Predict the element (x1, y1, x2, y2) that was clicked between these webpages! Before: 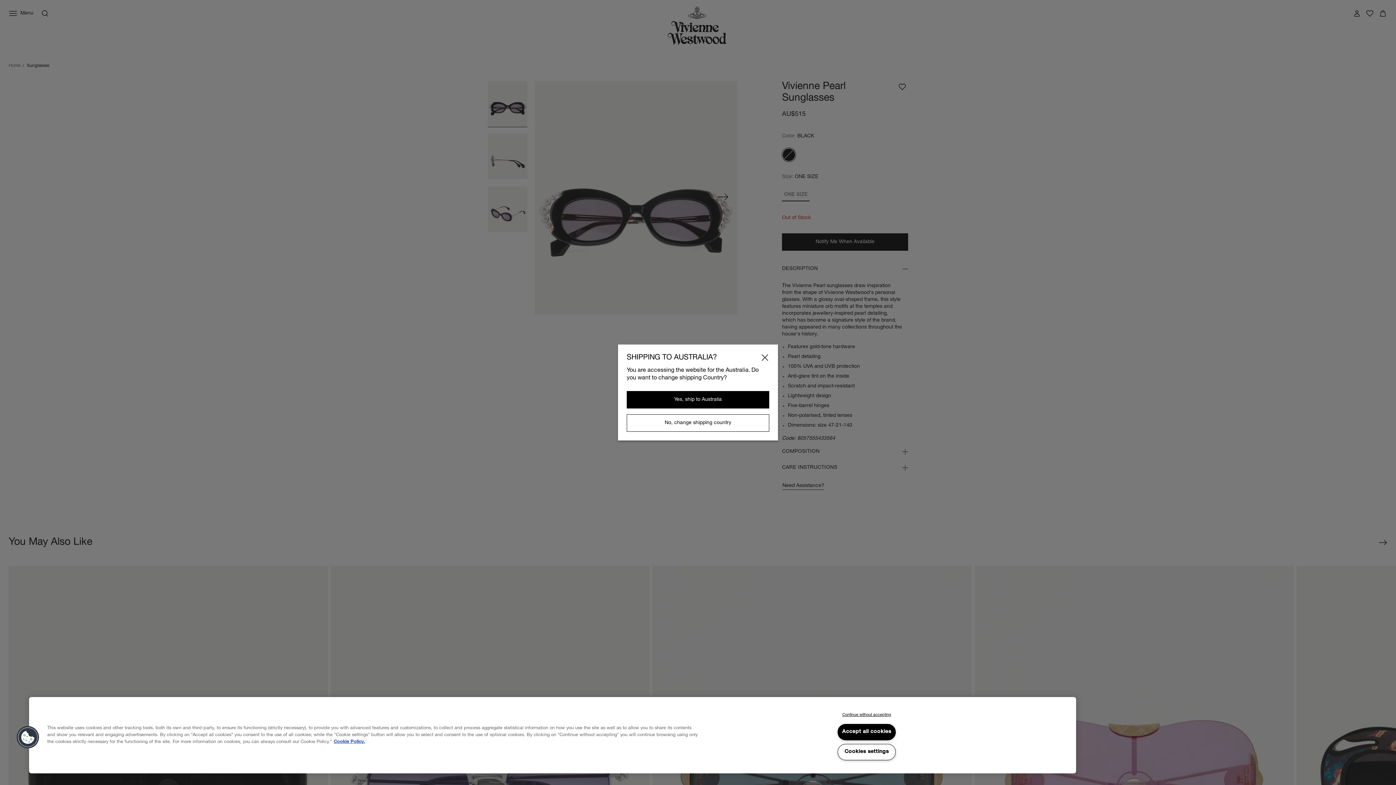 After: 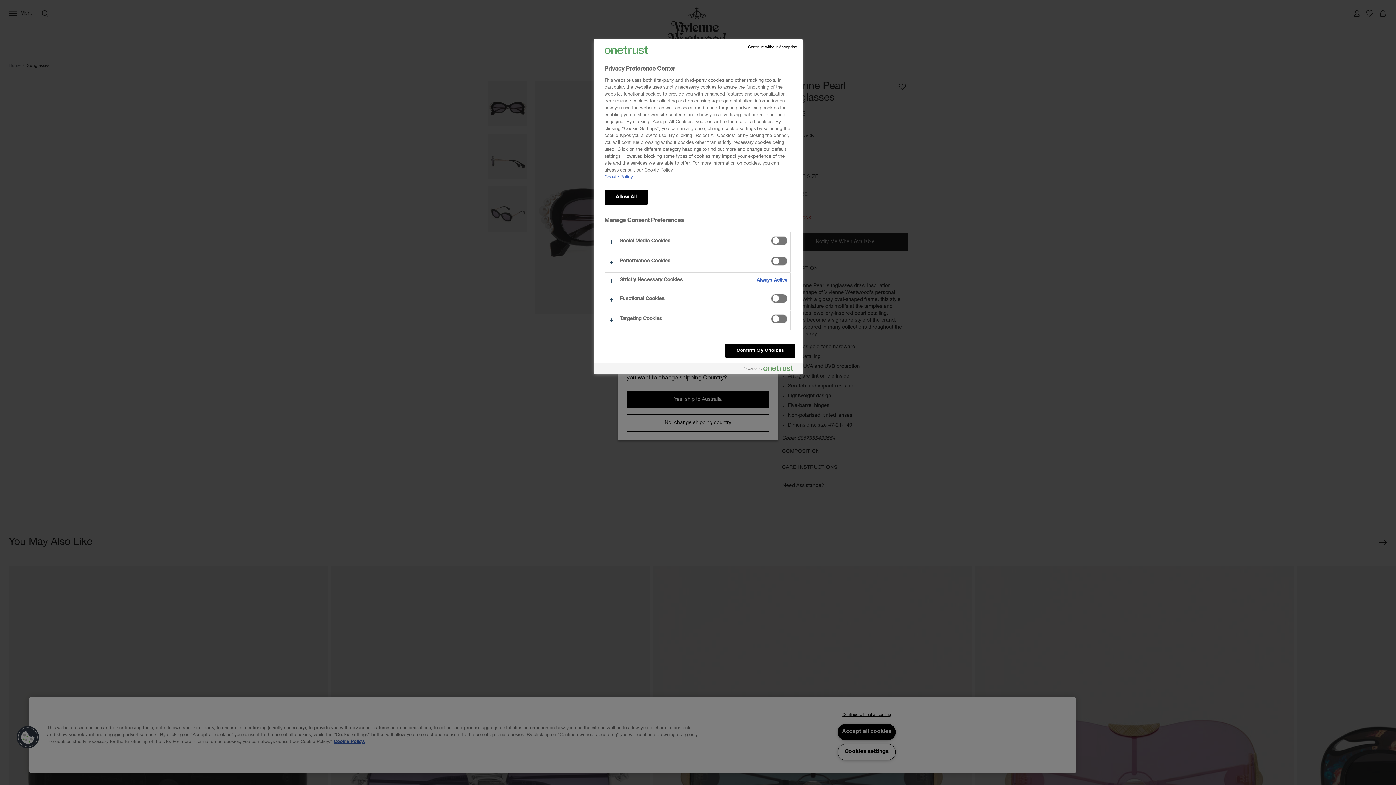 Action: bbox: (16, 726, 39, 749) label: Cookies